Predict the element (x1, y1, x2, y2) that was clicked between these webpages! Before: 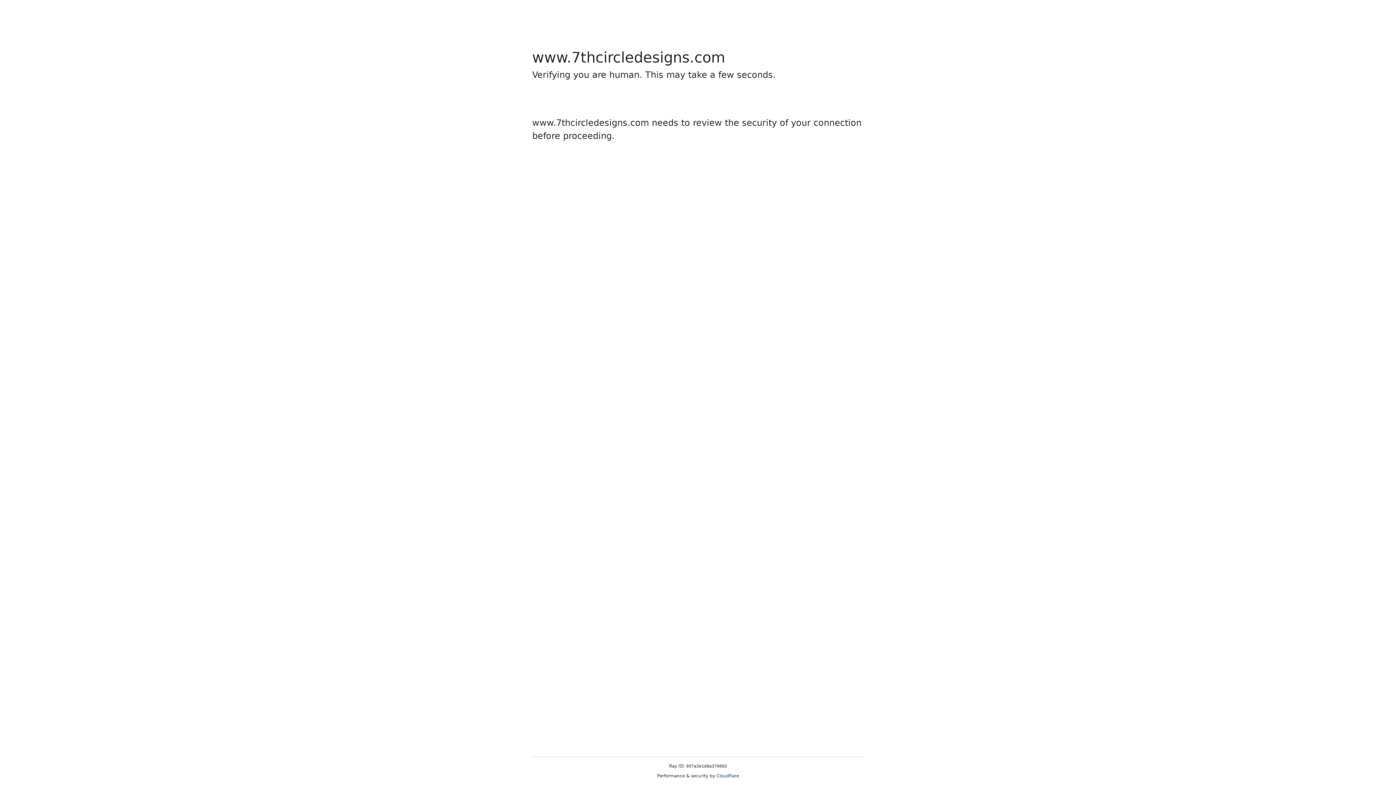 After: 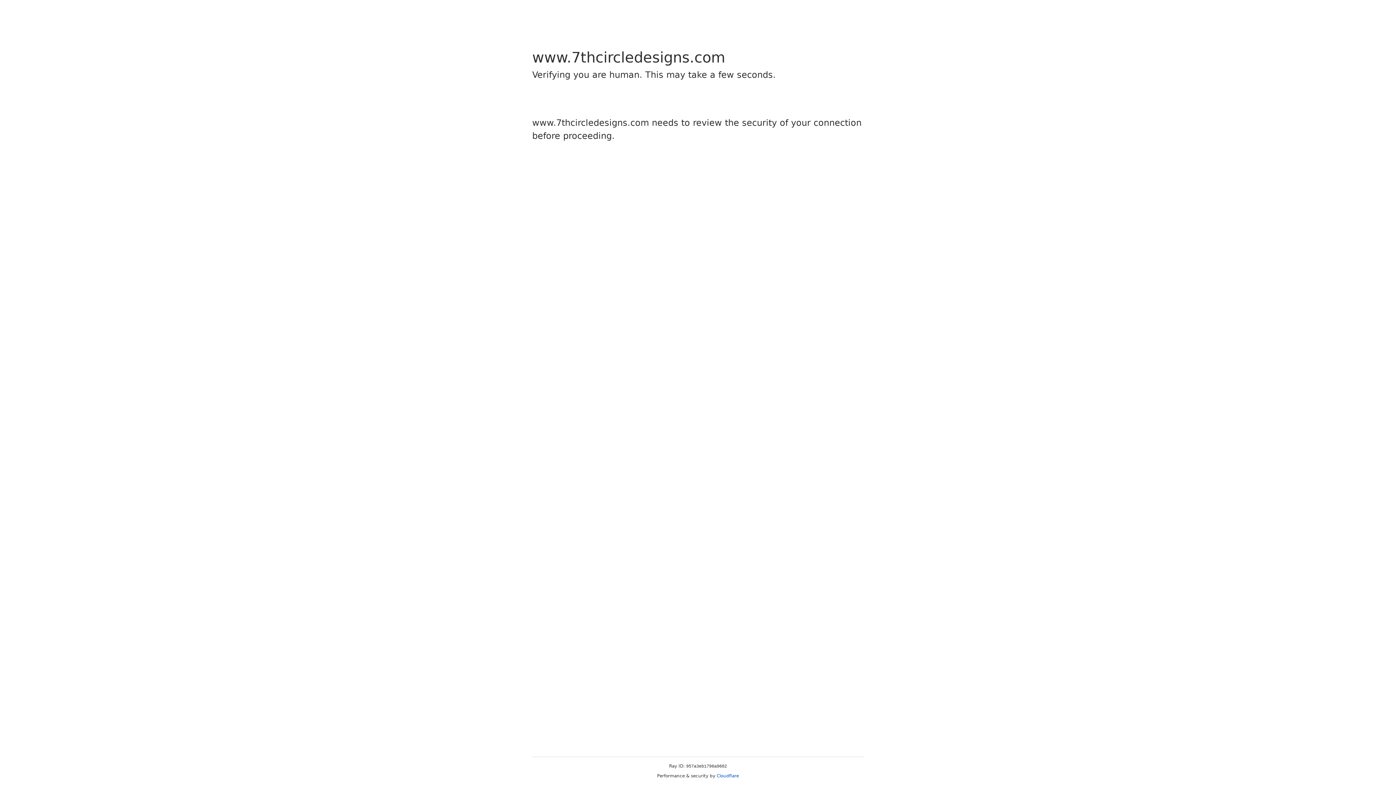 Action: bbox: (716, 773, 739, 778) label: Cloudflare